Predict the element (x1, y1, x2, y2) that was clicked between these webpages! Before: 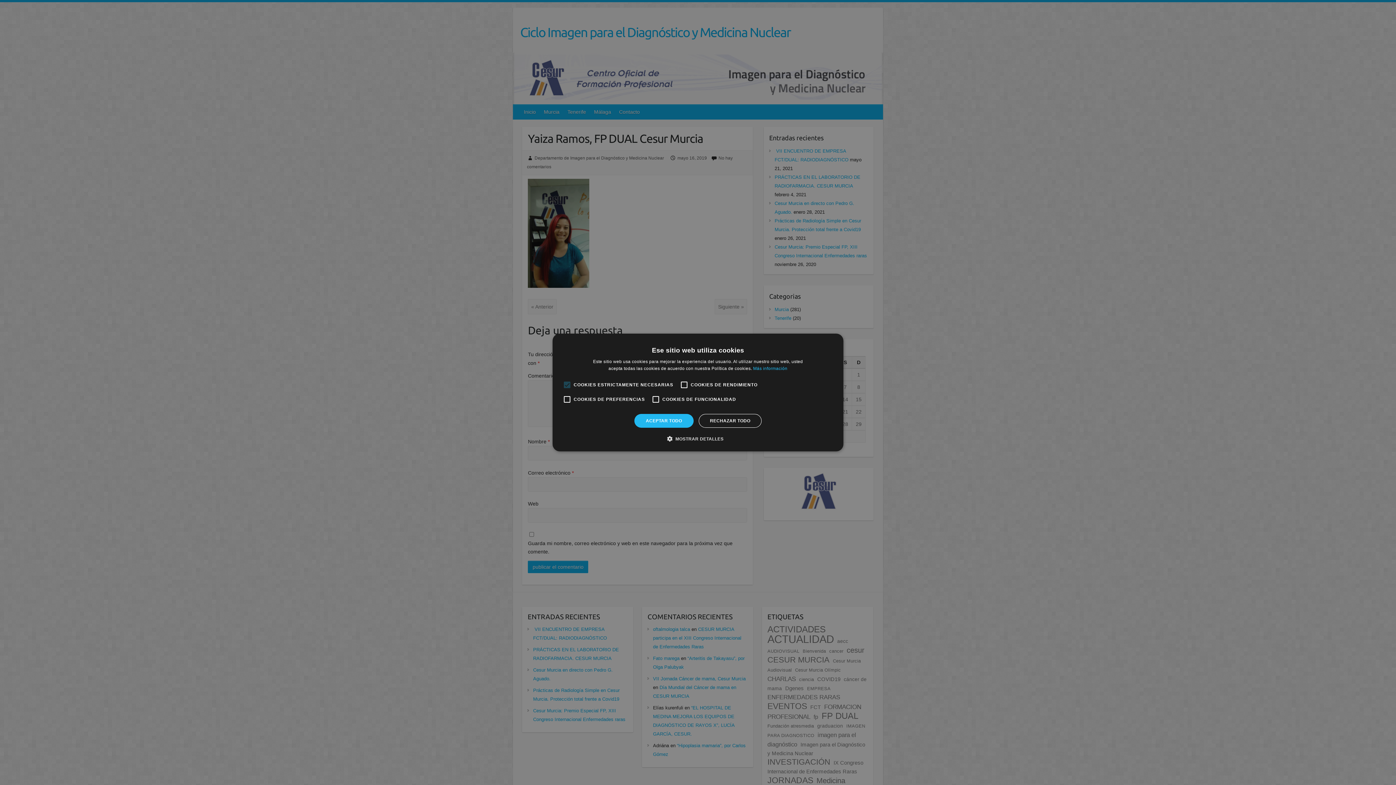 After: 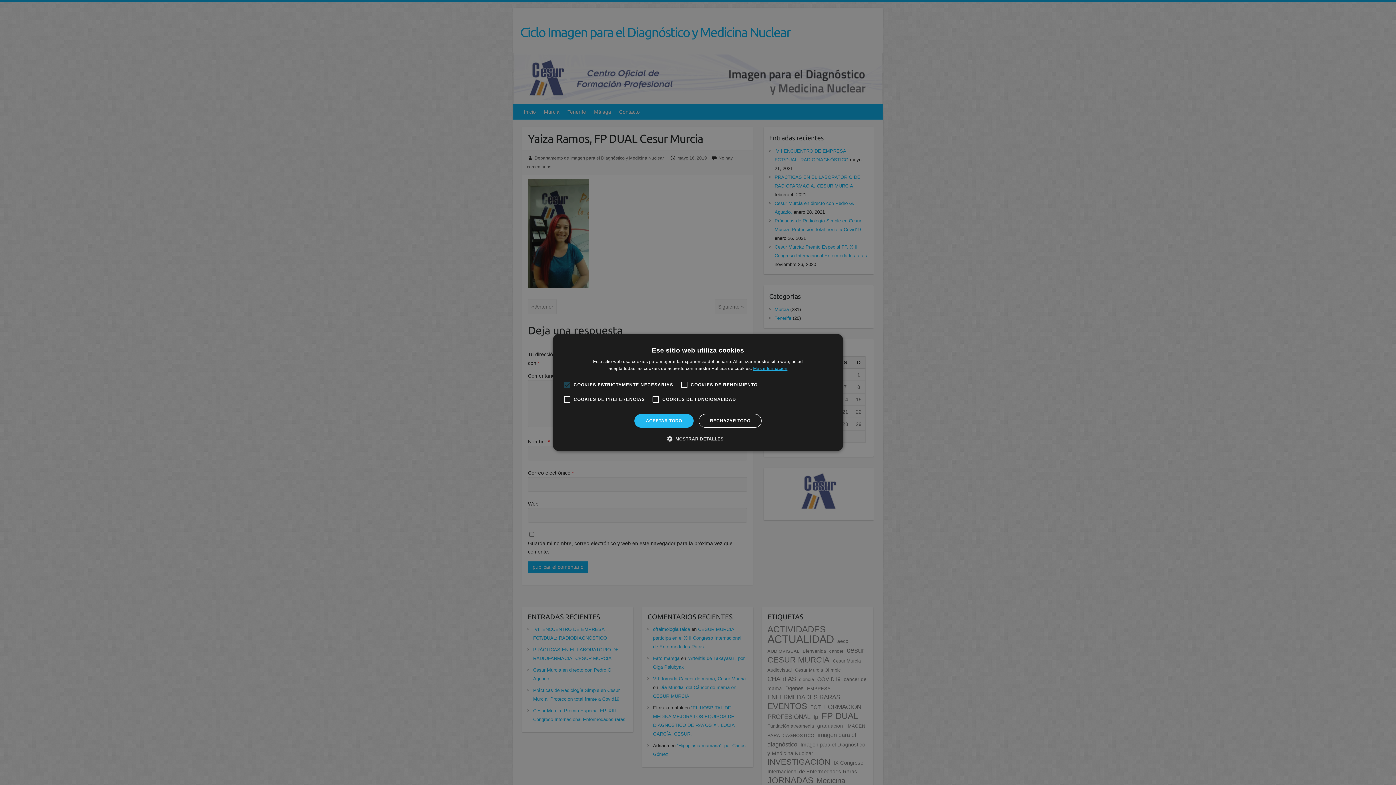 Action: bbox: (753, 366, 787, 371) label: Más información, opens a new window